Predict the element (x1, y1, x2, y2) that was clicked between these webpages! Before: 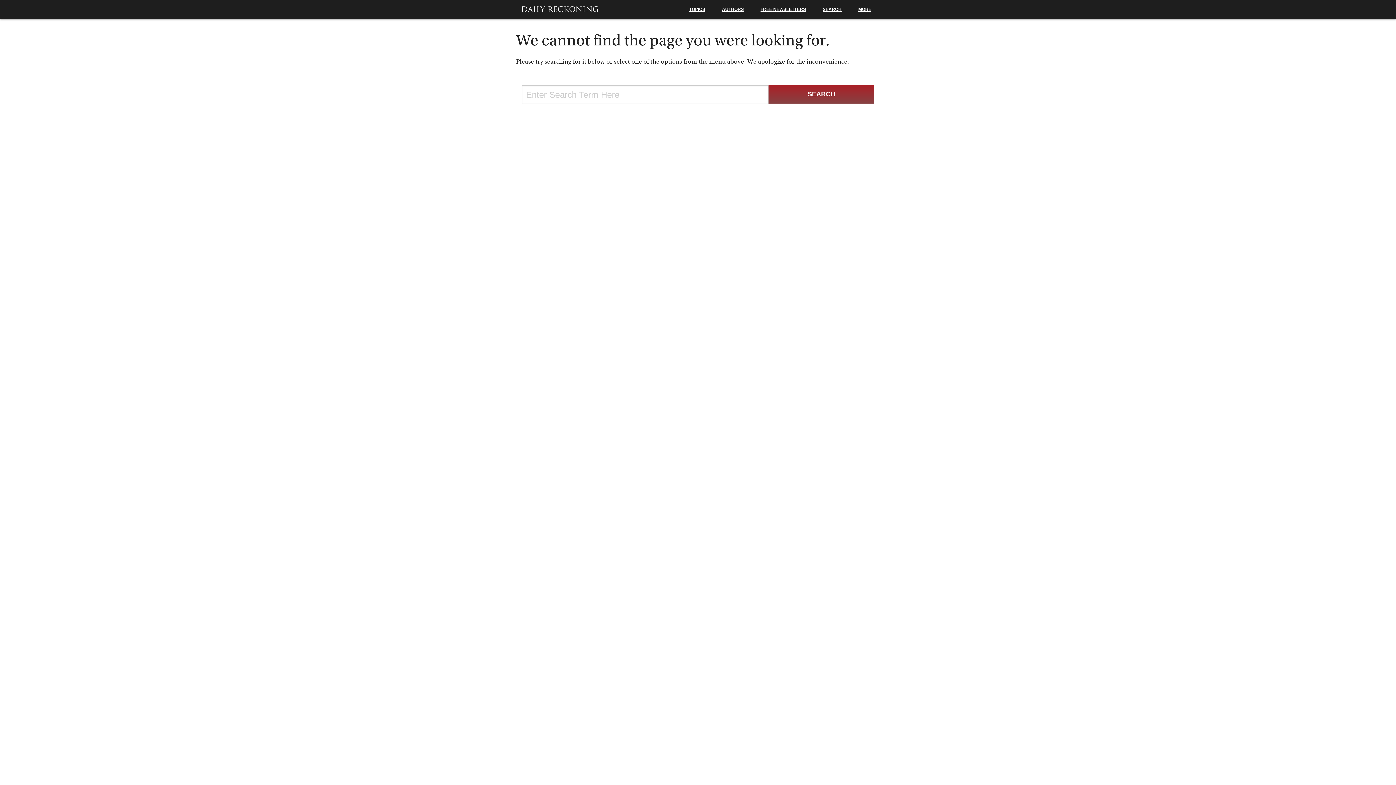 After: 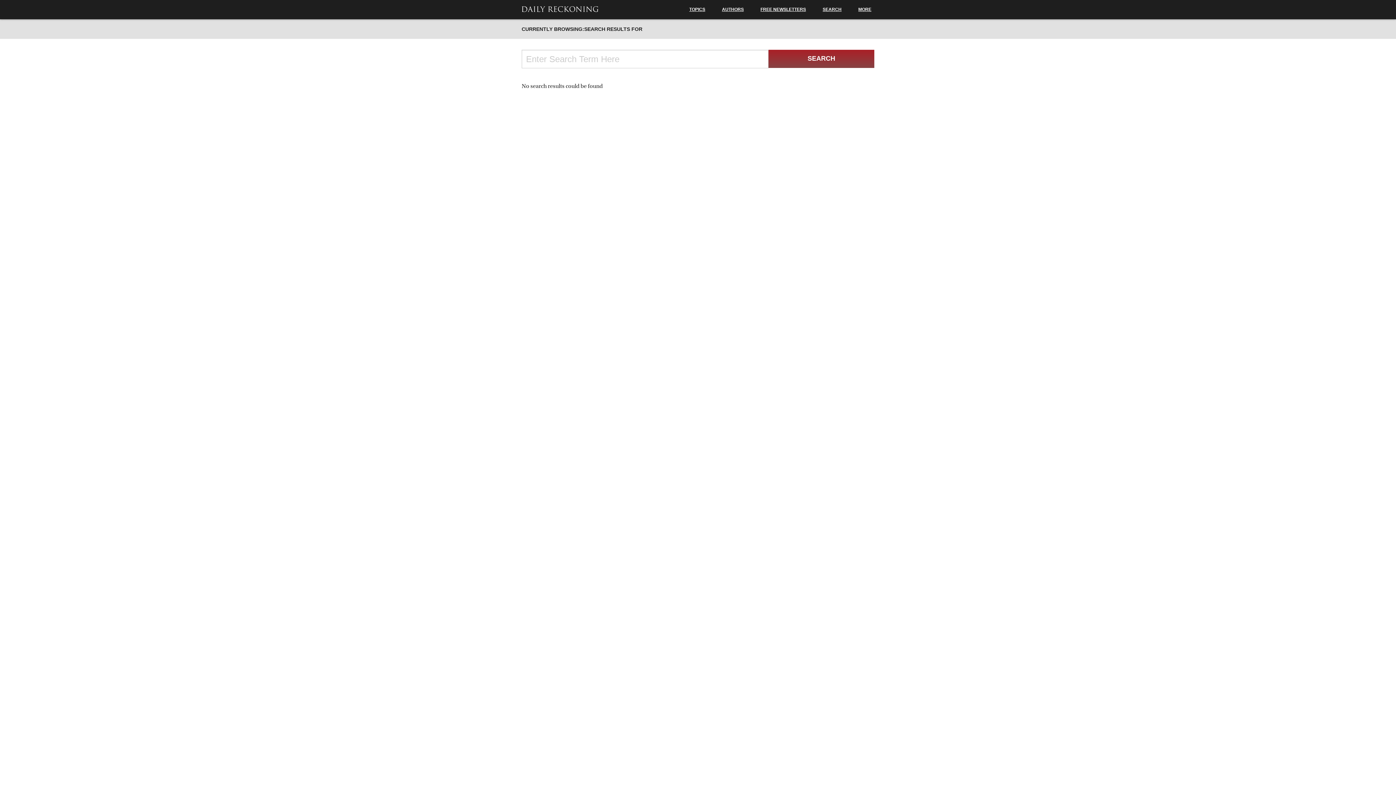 Action: label: SEARCH bbox: (768, 85, 874, 103)